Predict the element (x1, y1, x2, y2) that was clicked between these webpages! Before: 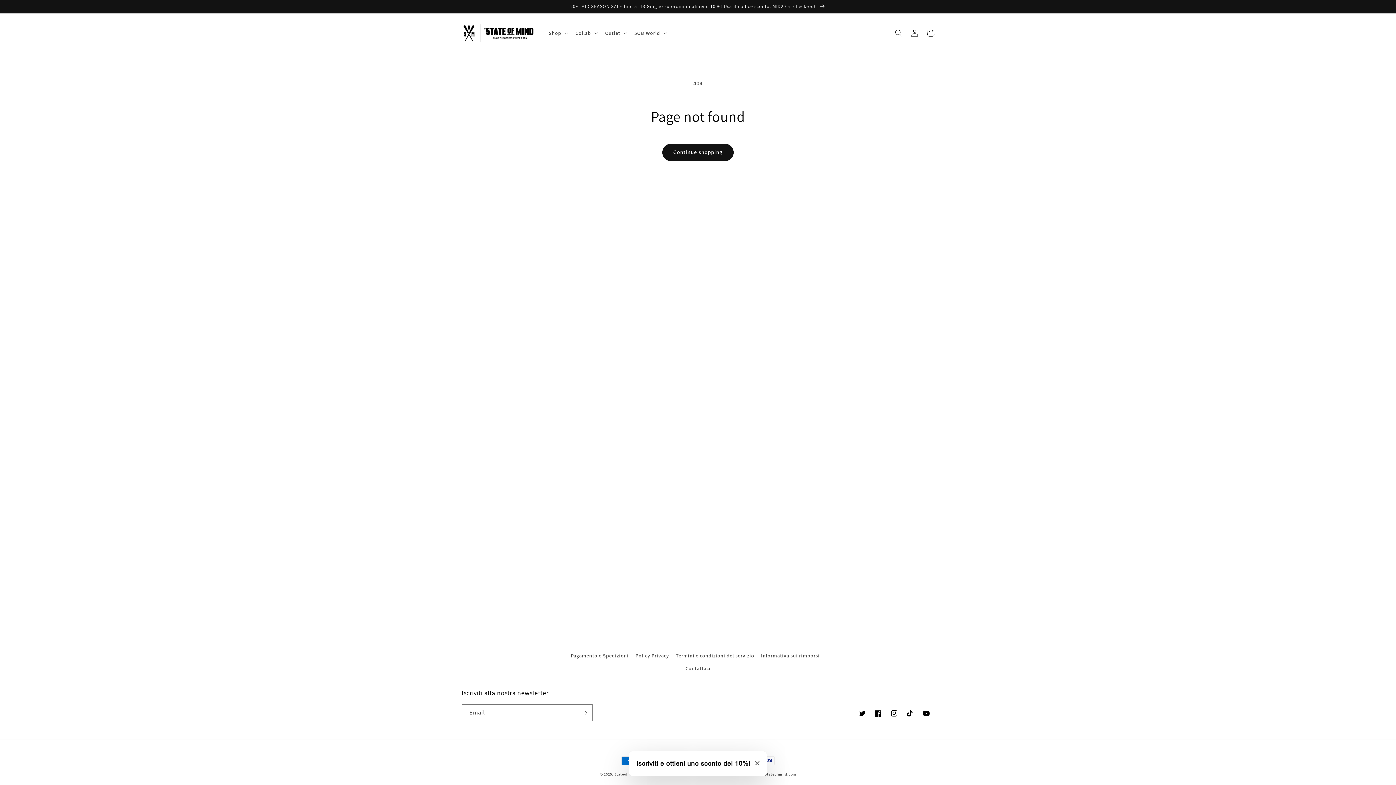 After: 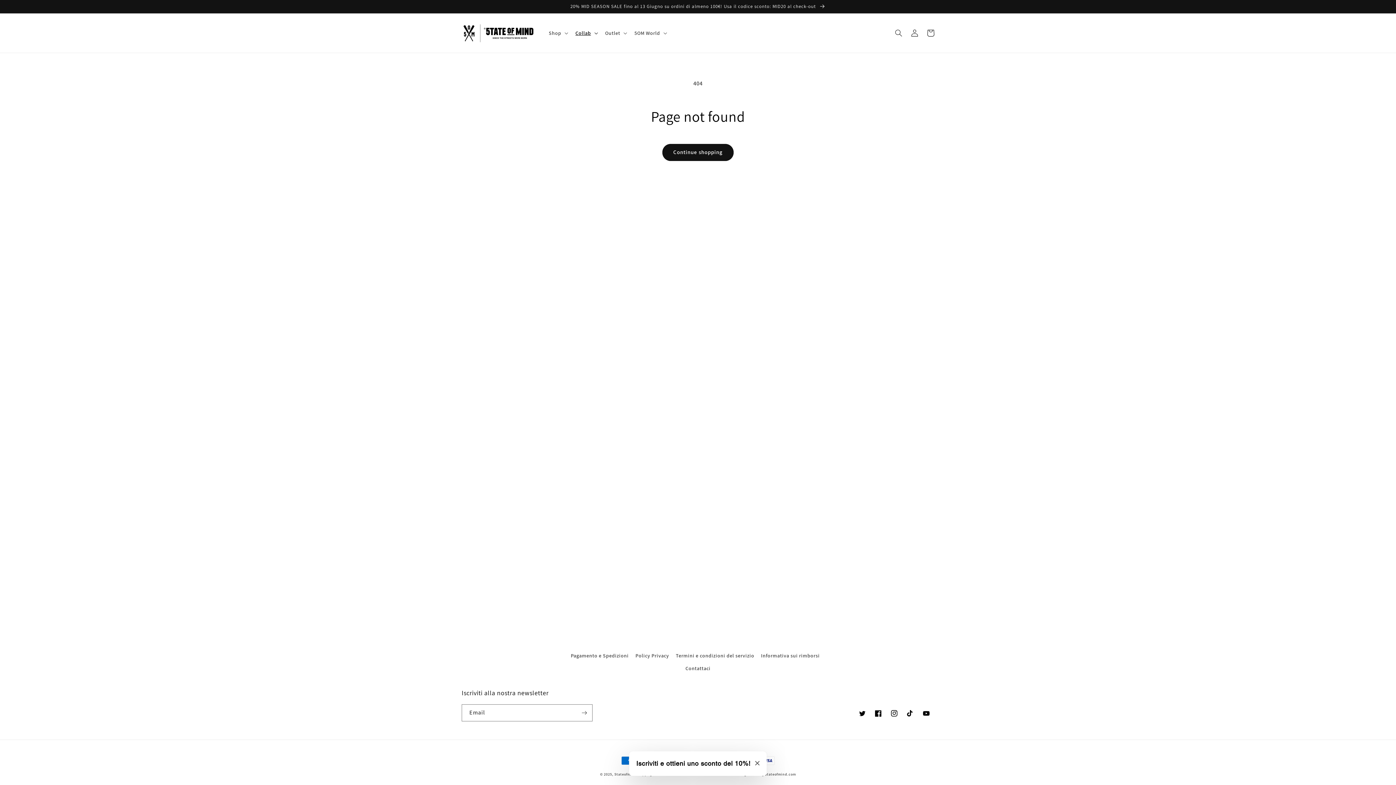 Action: bbox: (571, 25, 600, 40) label: Collab